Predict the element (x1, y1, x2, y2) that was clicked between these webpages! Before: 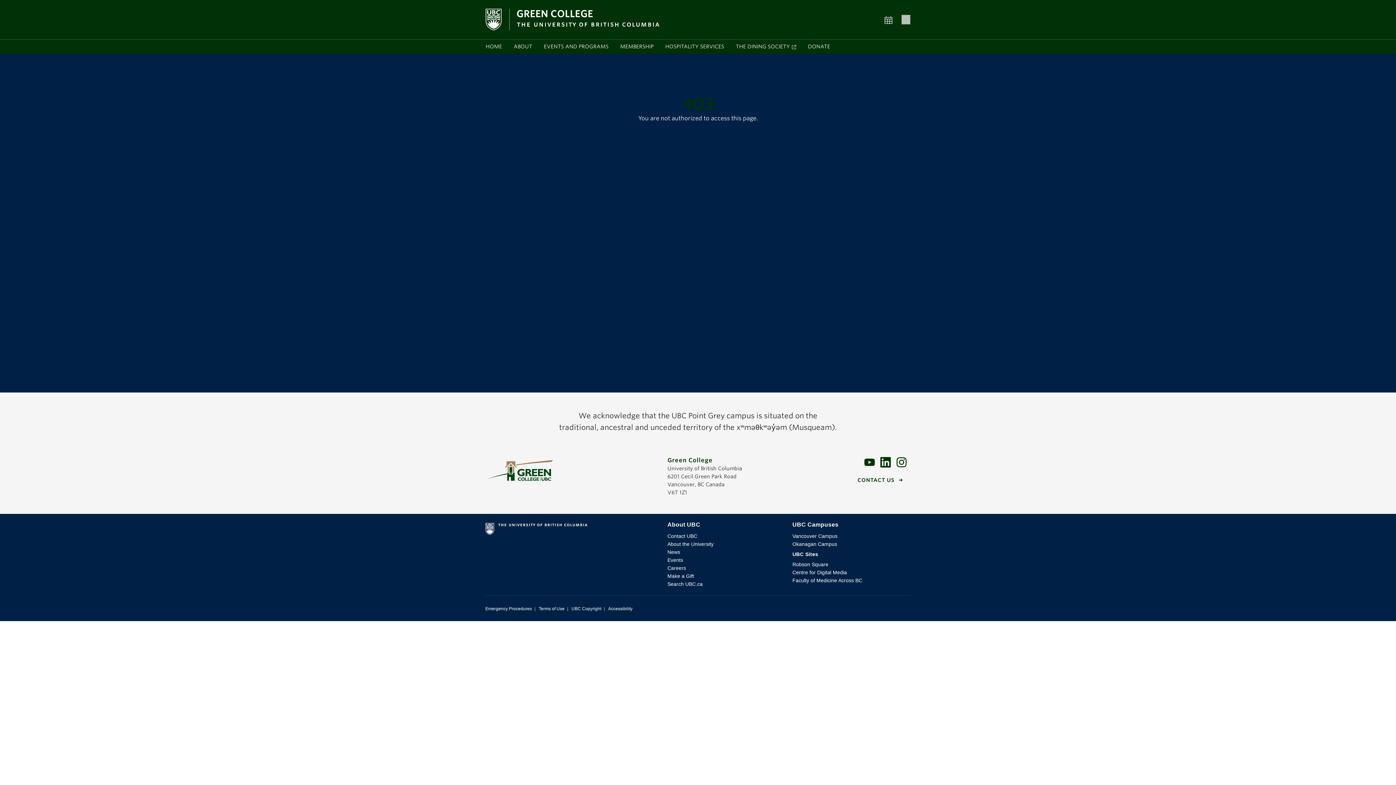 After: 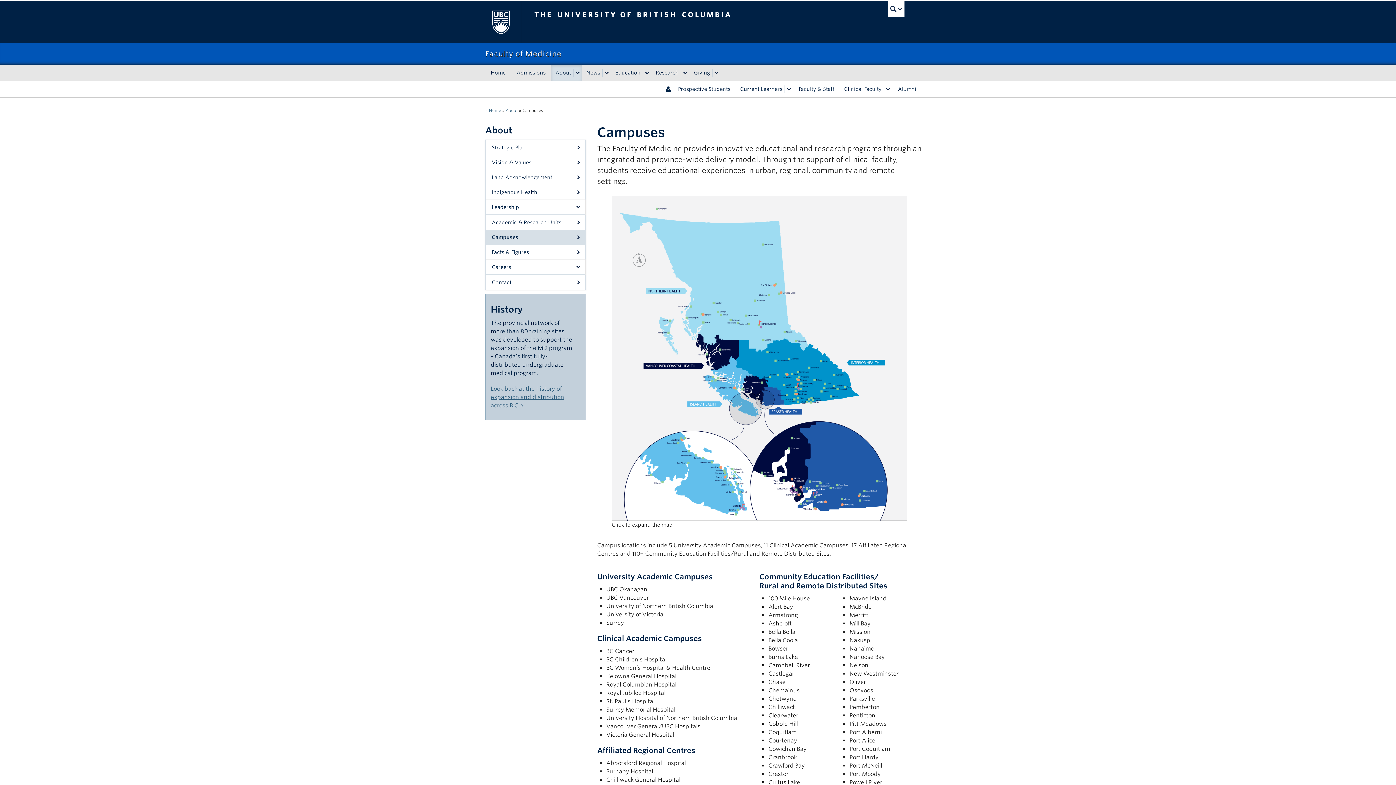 Action: label: Faculty of Medicine Across BC bbox: (792, 577, 862, 583)